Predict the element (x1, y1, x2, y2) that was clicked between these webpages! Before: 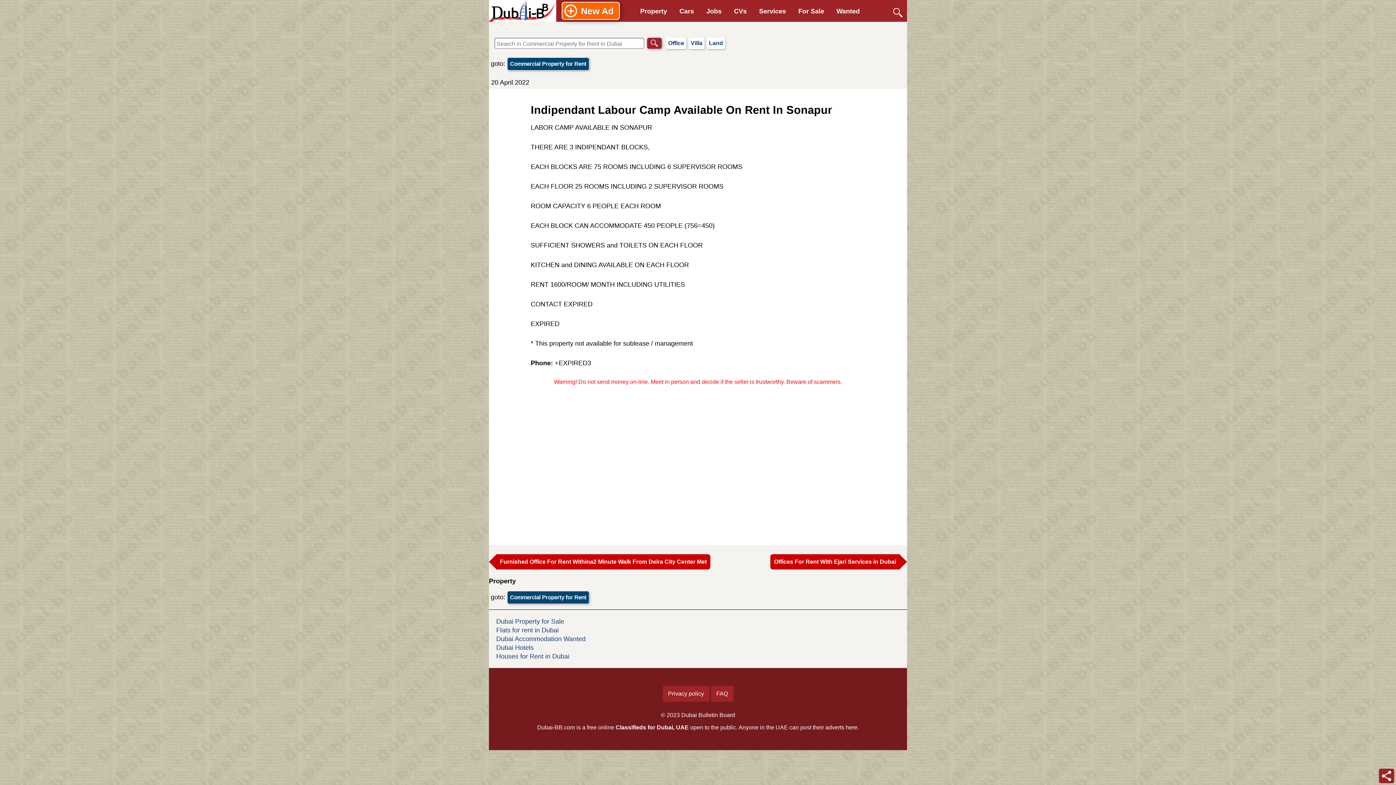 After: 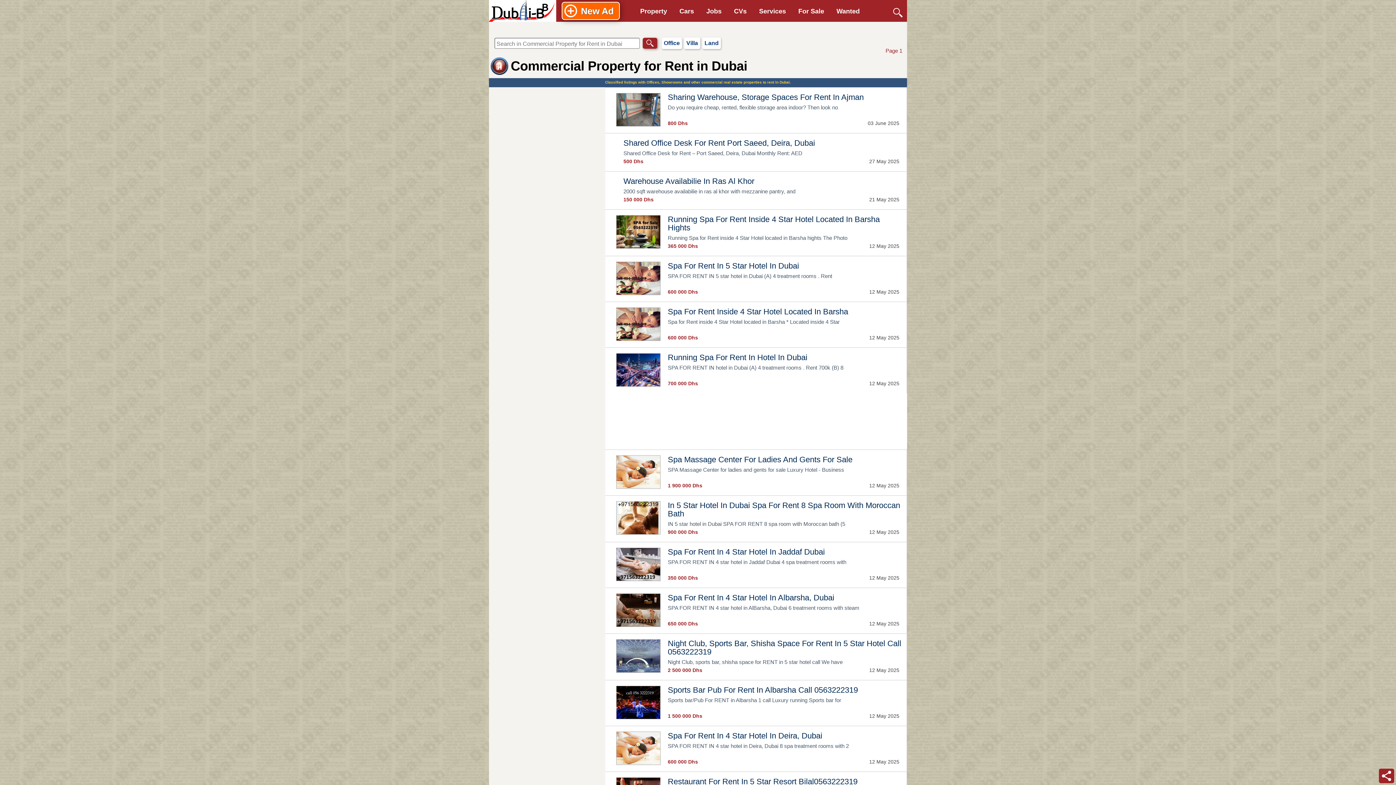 Action: bbox: (507, 591, 589, 604) label: Commercial Property for Rent